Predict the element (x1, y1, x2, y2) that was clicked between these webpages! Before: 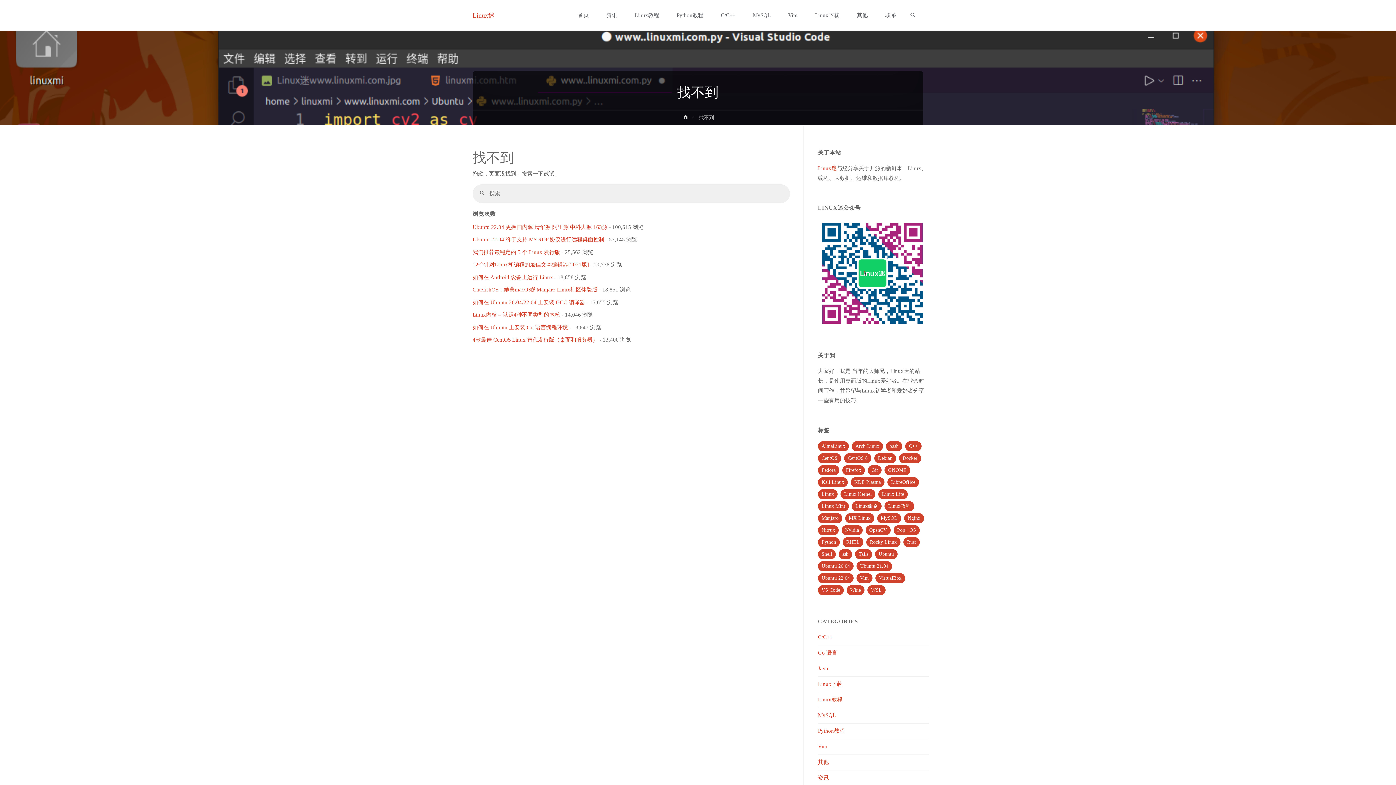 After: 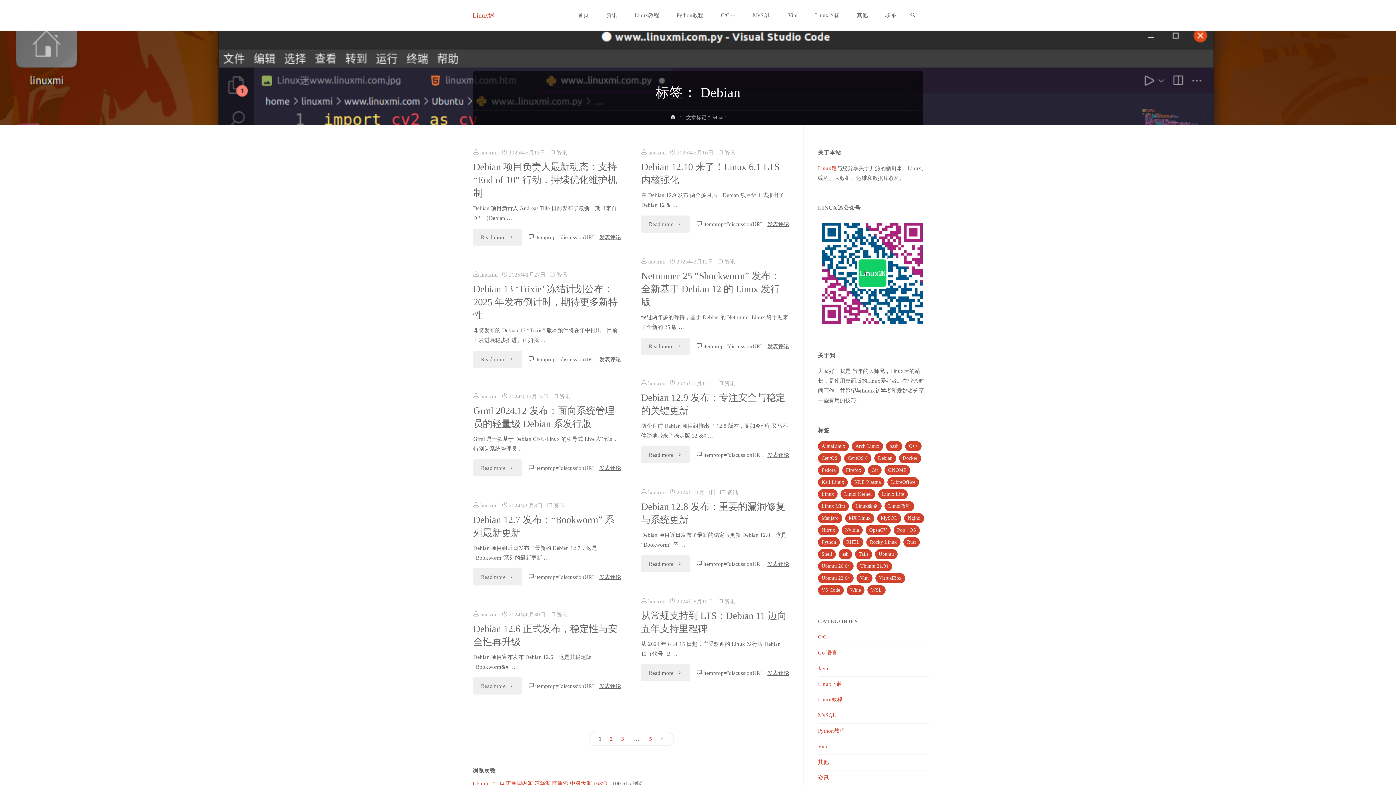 Action: bbox: (874, 453, 896, 463) label: Debian (50 项)